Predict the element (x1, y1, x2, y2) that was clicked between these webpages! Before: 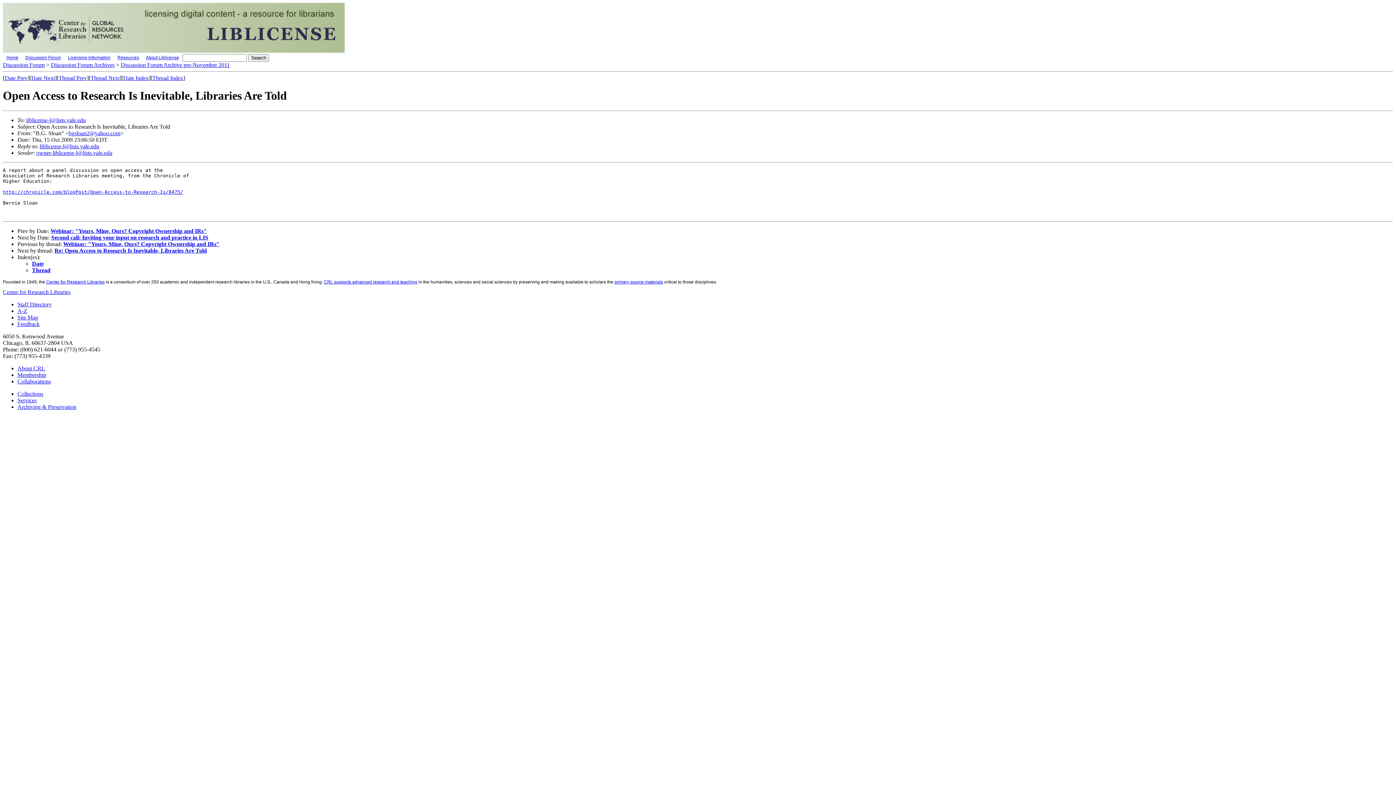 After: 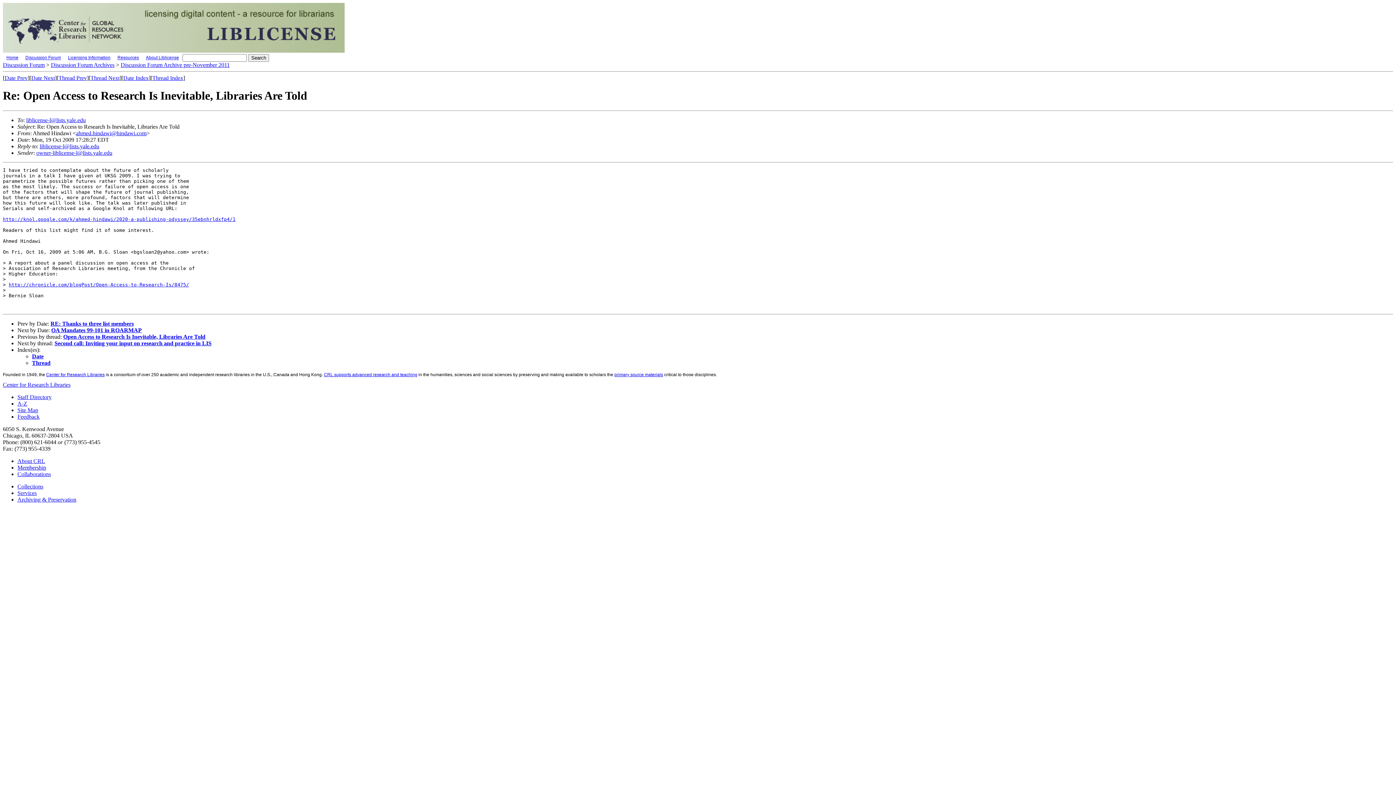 Action: bbox: (54, 247, 206, 253) label: Re: Open Access to Research Is Inevitable, Libraries Are Told